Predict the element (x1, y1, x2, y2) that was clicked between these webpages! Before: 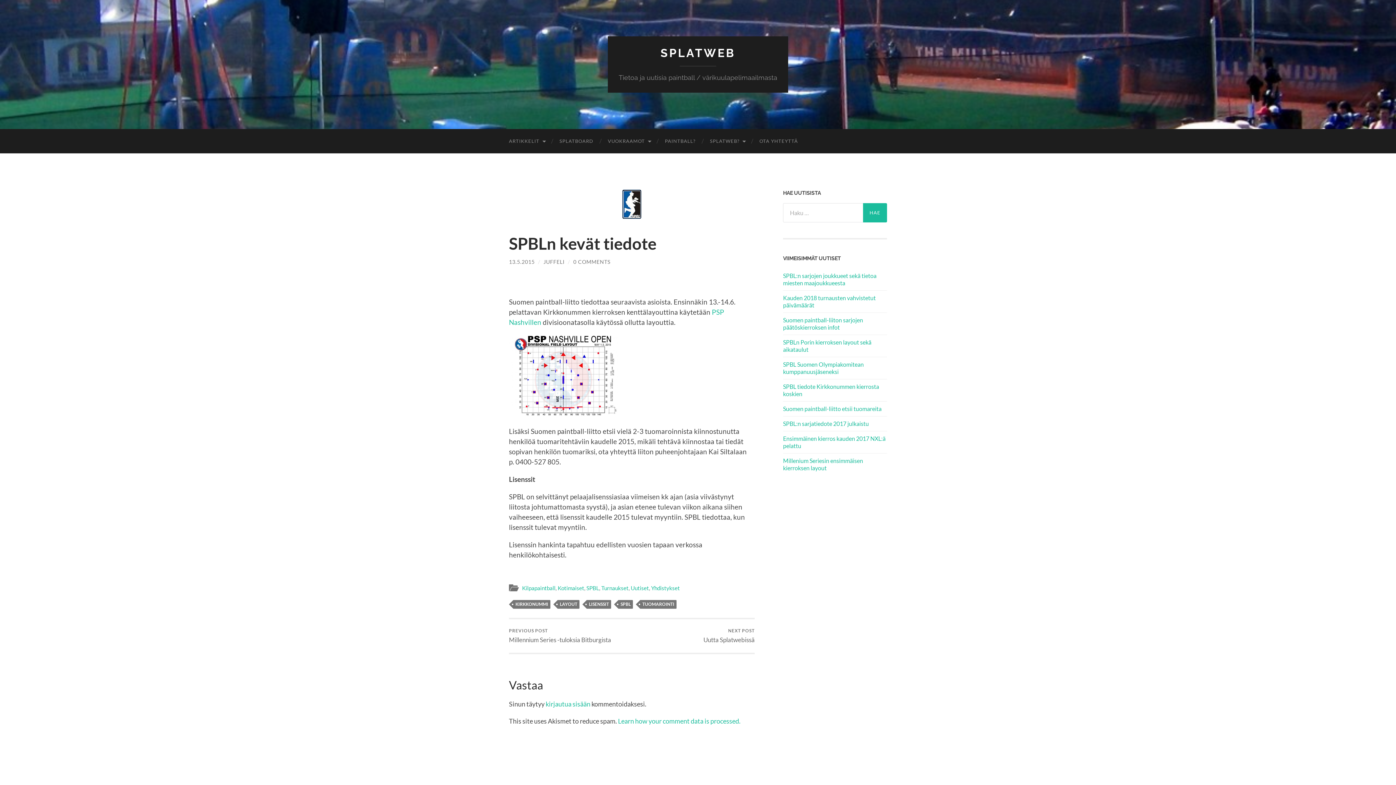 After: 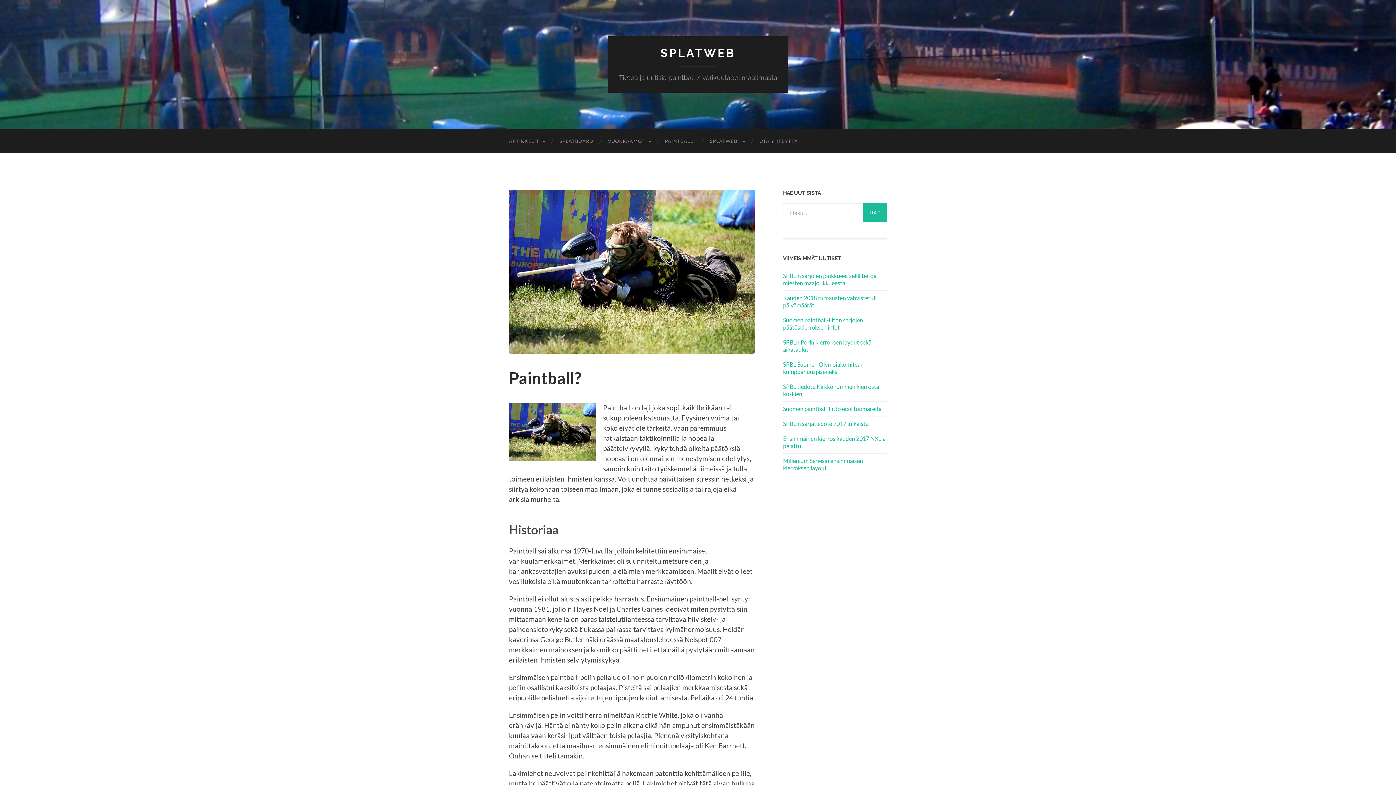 Action: bbox: (657, 129, 702, 153) label: PAINTBALL?